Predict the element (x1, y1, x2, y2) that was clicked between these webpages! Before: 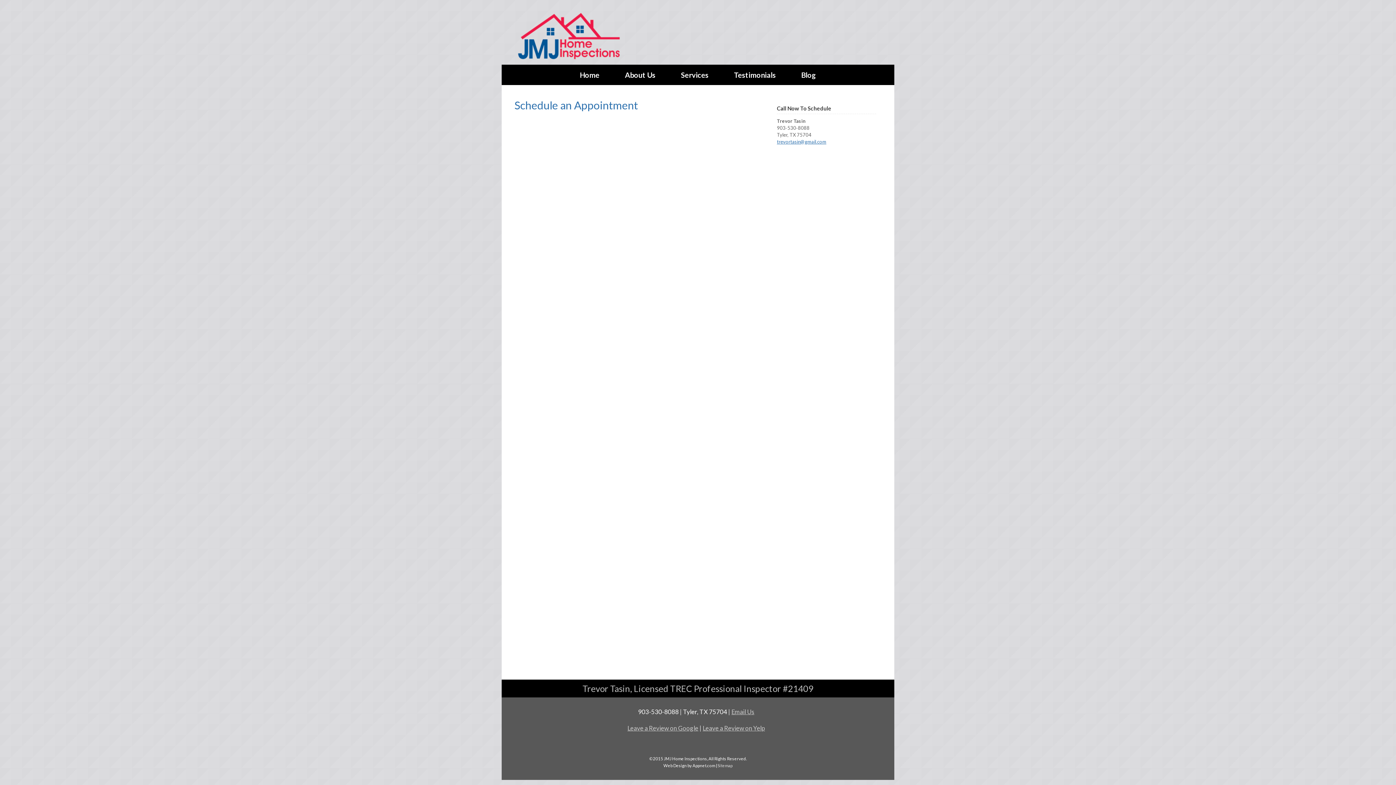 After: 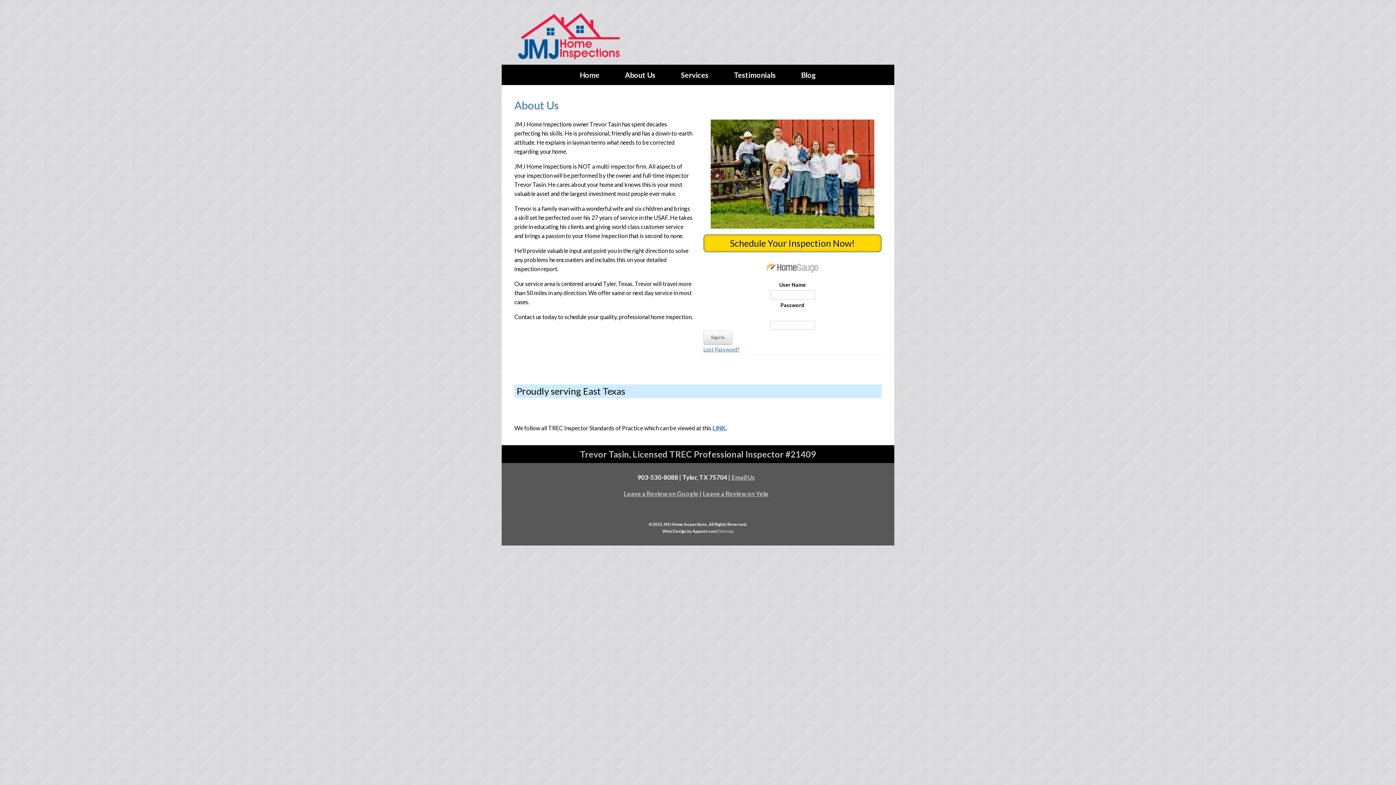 Action: label: About Us bbox: (612, 64, 668, 85)